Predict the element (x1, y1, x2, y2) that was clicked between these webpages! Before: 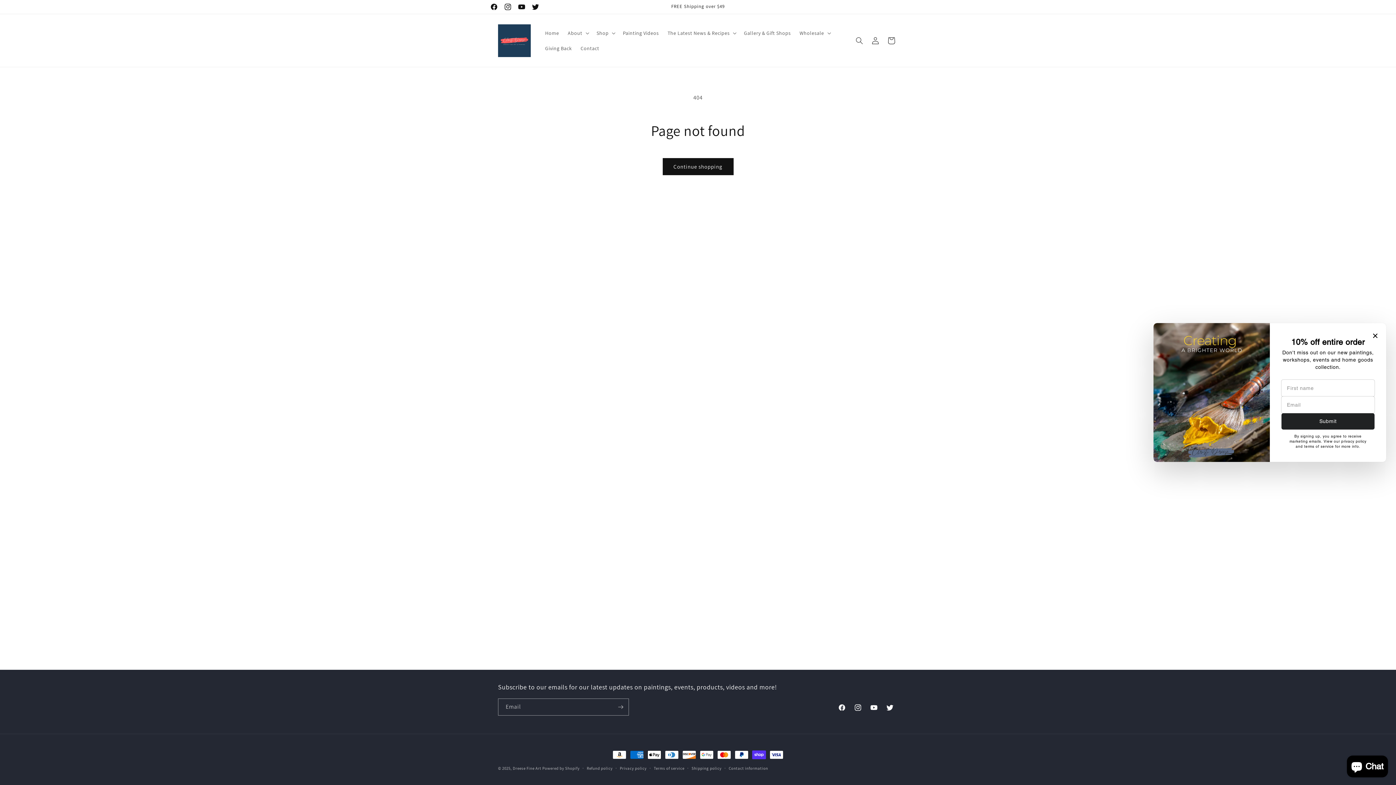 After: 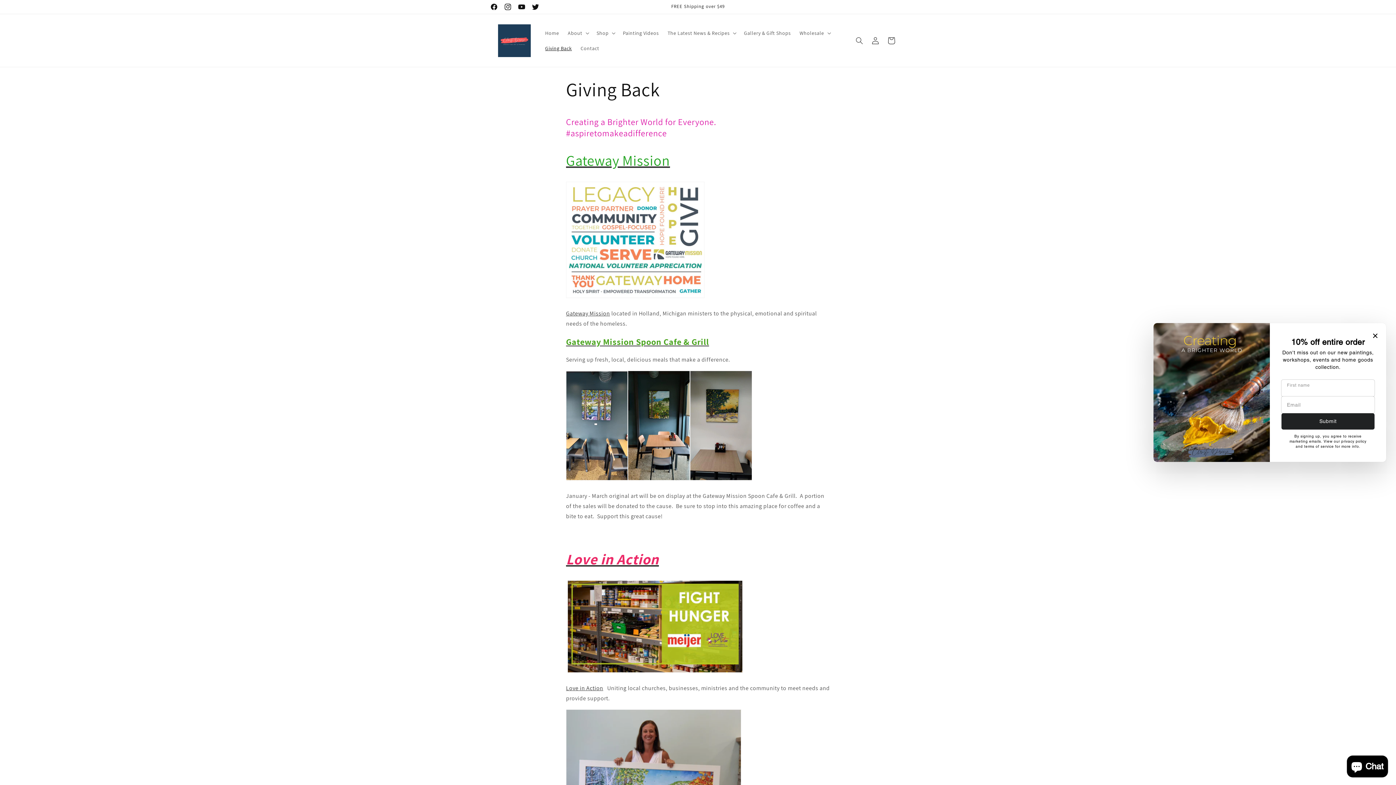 Action: label: Giving Back bbox: (540, 40, 576, 55)